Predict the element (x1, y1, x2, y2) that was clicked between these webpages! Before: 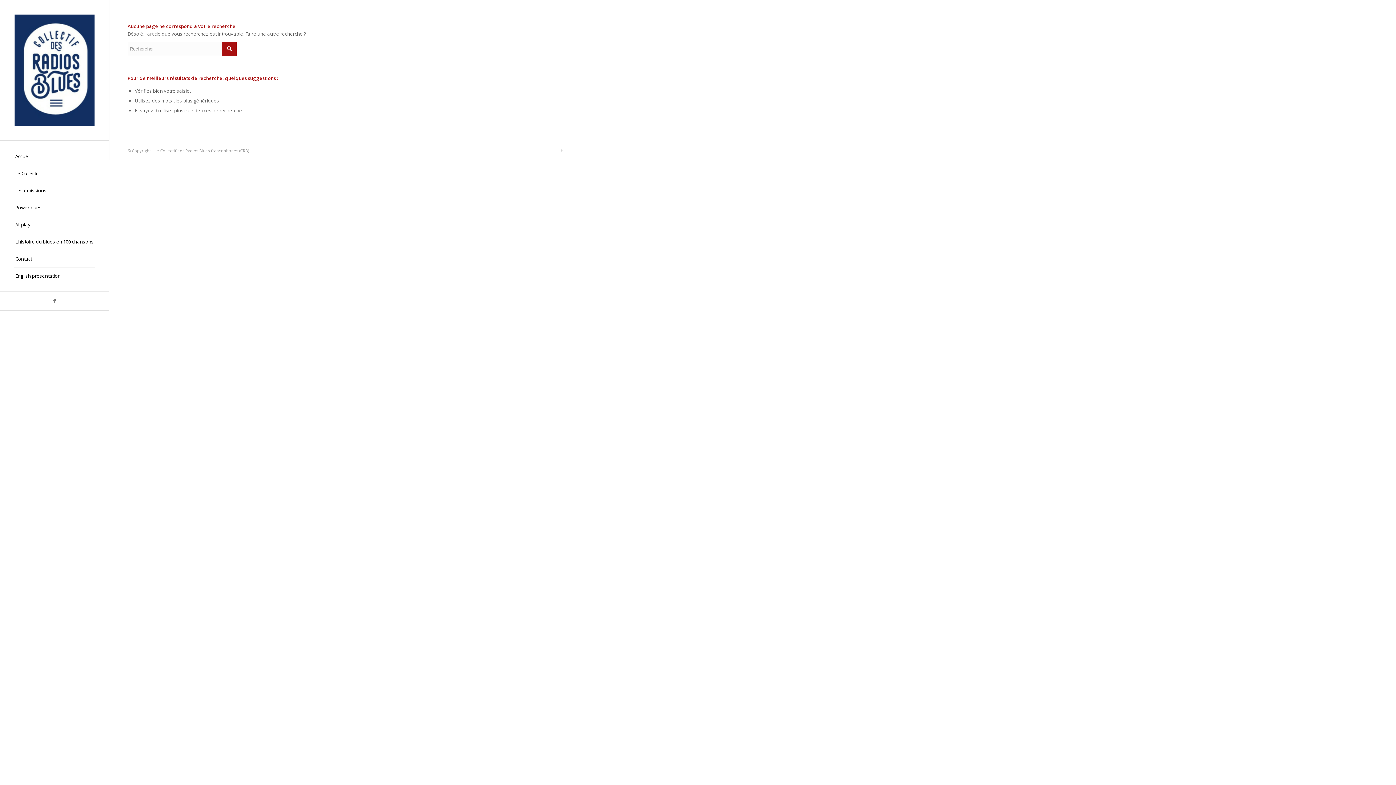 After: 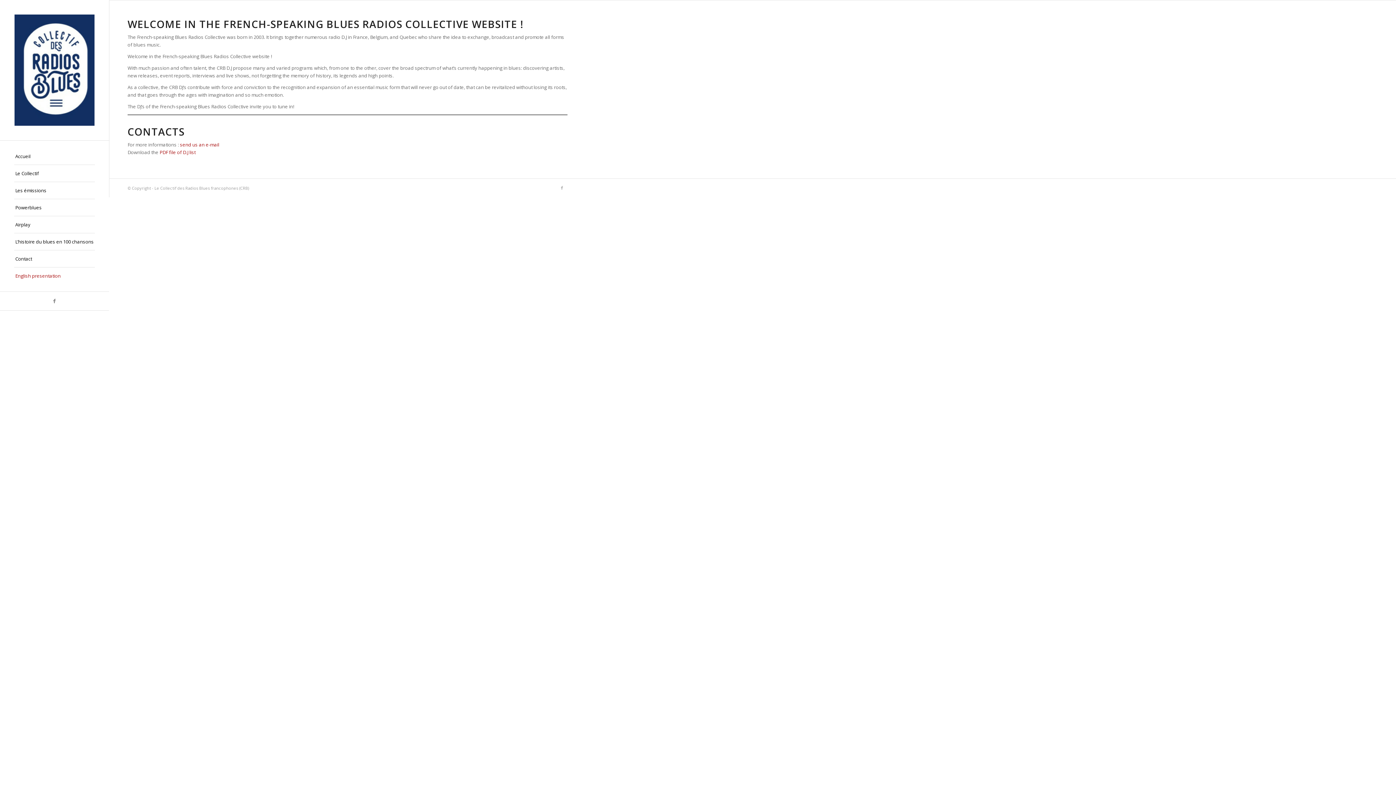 Action: label: English presentation bbox: (14, 267, 94, 284)